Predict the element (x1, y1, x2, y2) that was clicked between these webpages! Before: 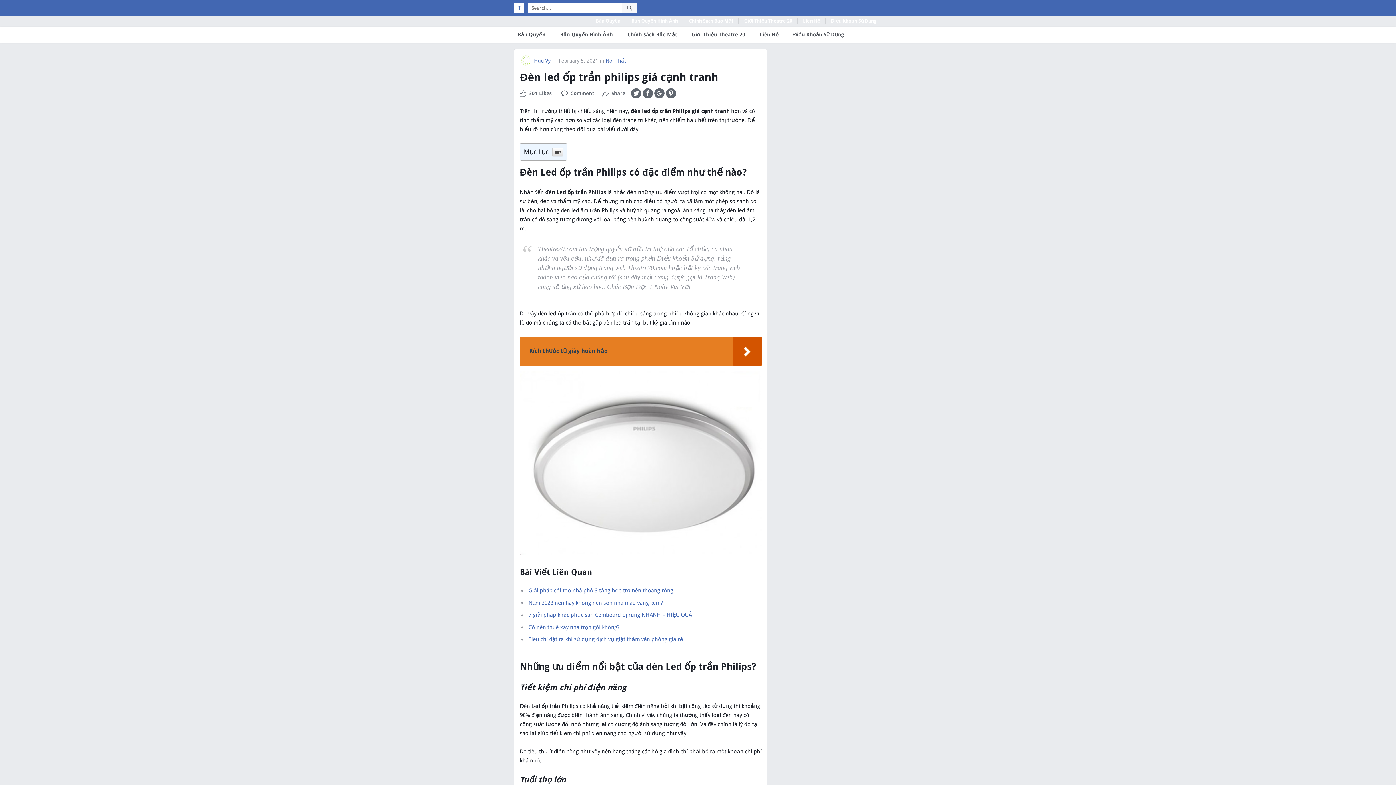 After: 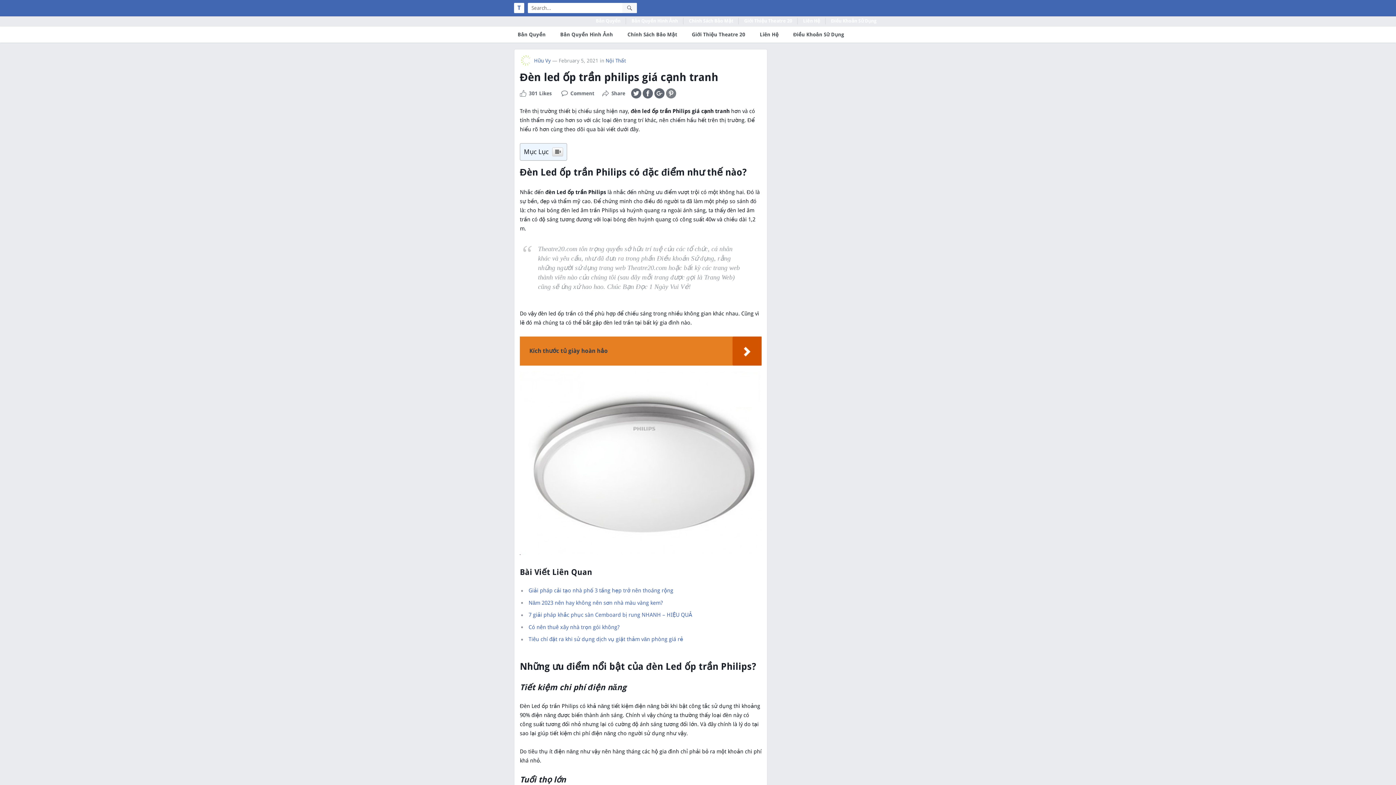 Action: bbox: (666, 88, 676, 98)